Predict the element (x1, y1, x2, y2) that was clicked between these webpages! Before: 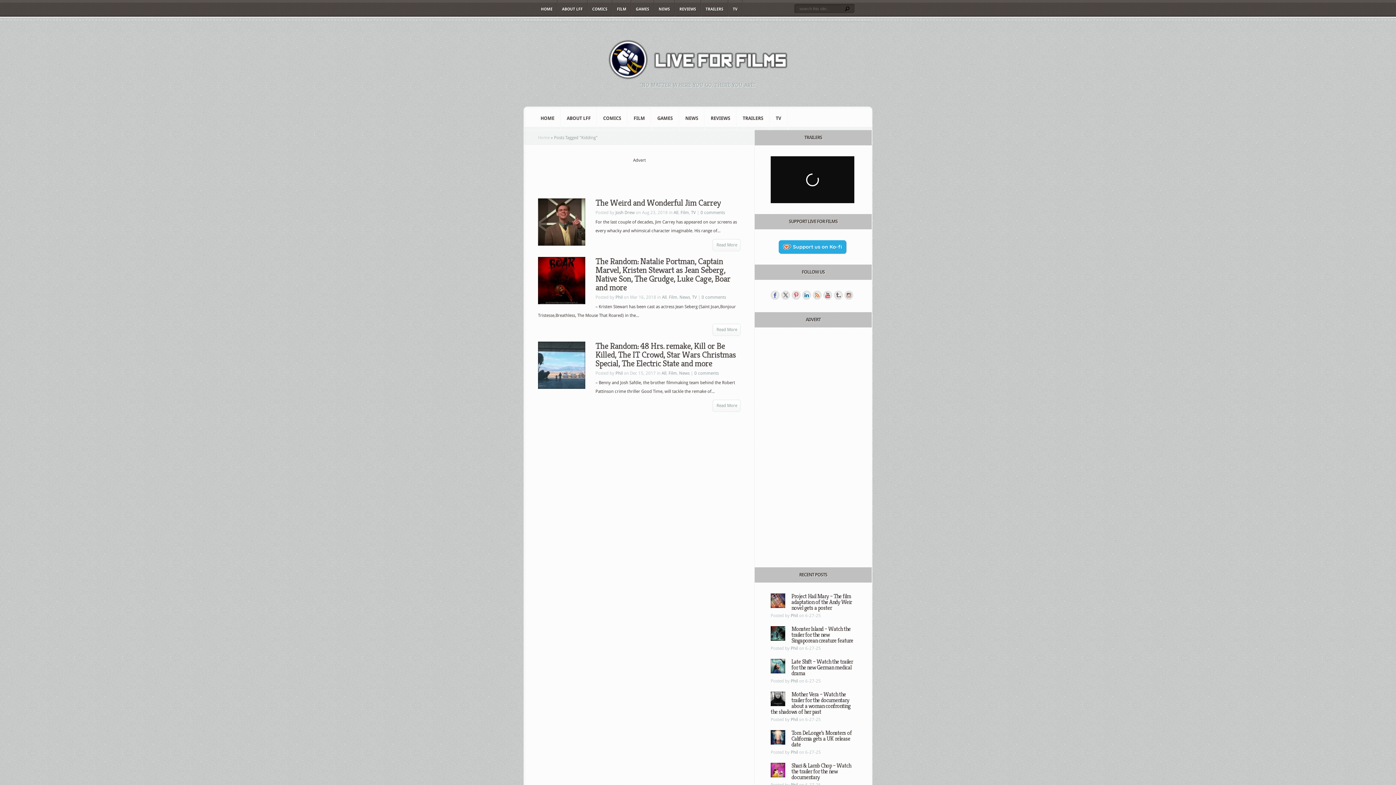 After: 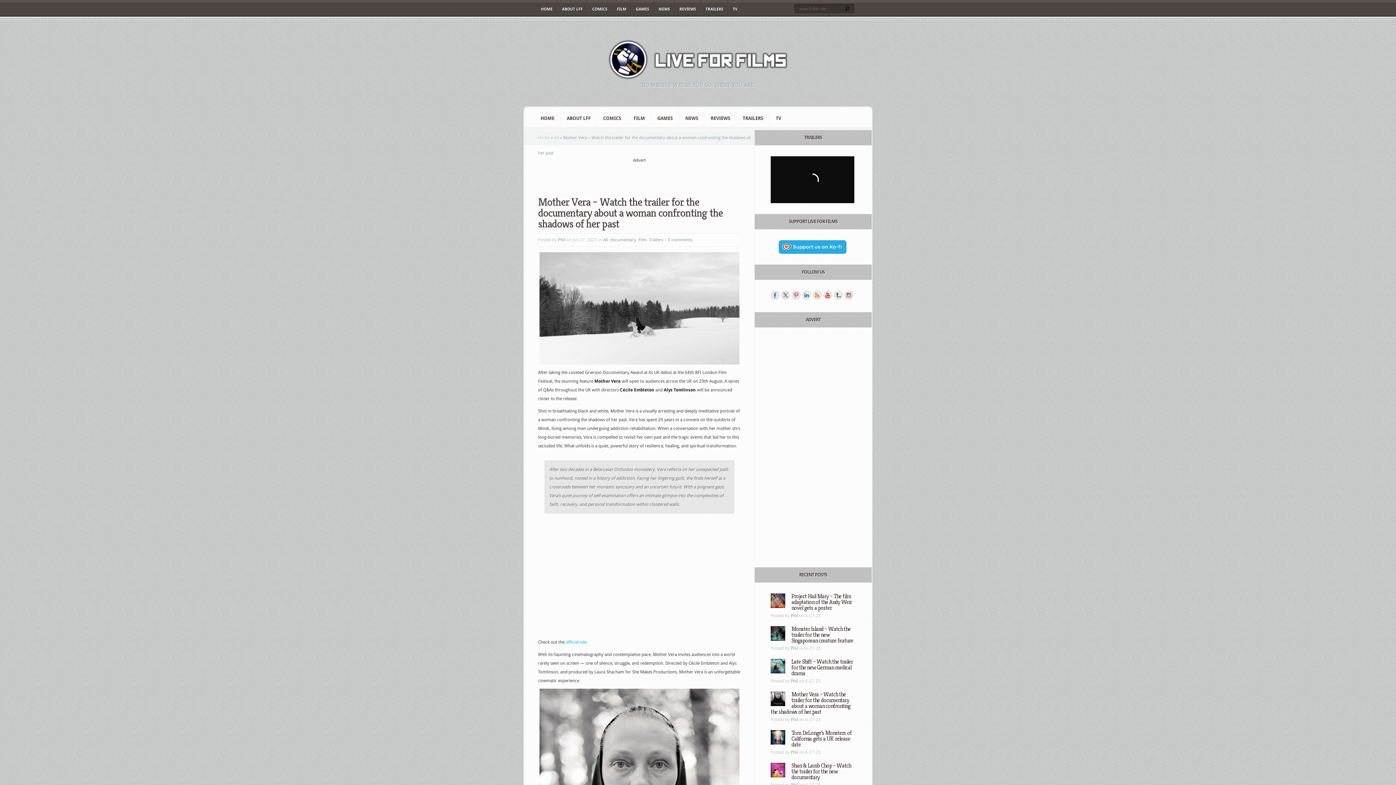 Action: bbox: (770, 702, 785, 707)